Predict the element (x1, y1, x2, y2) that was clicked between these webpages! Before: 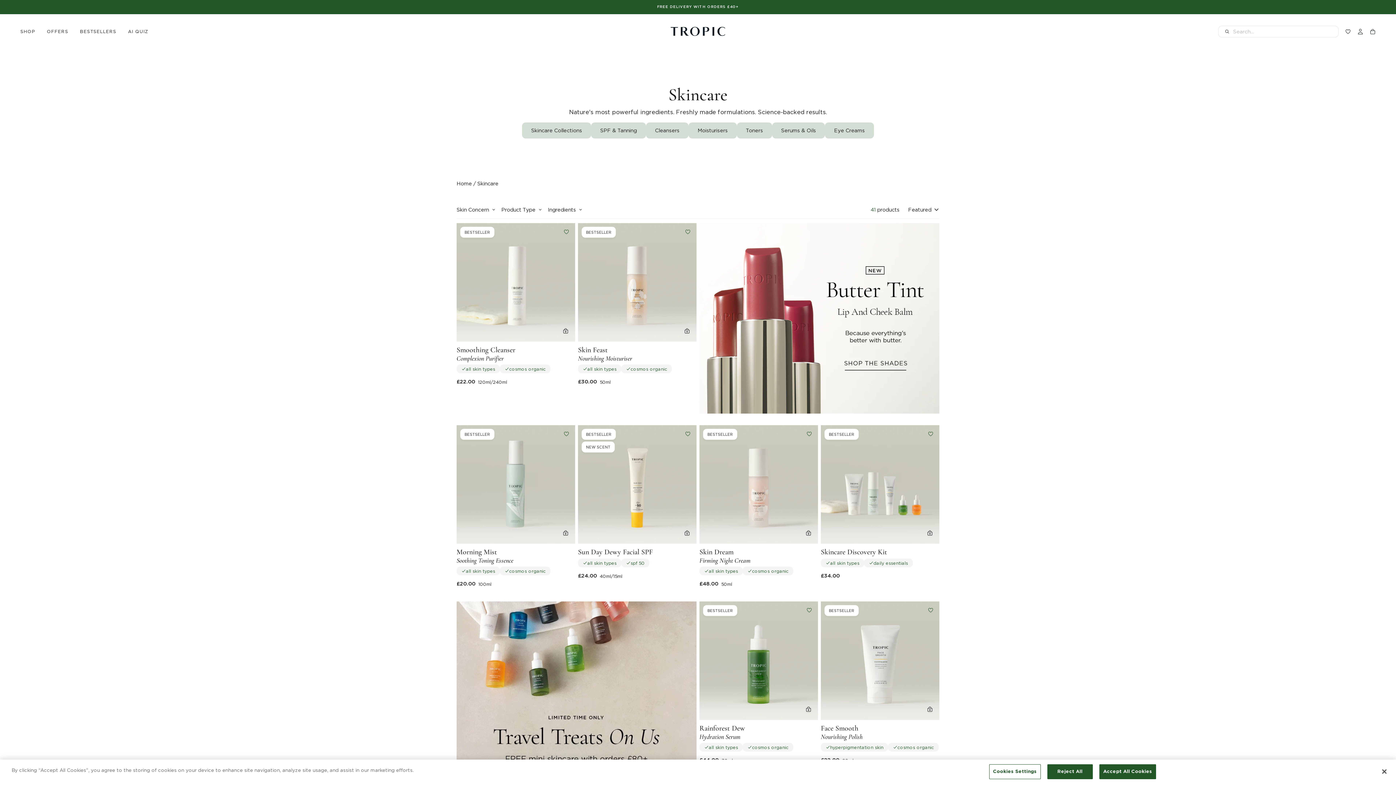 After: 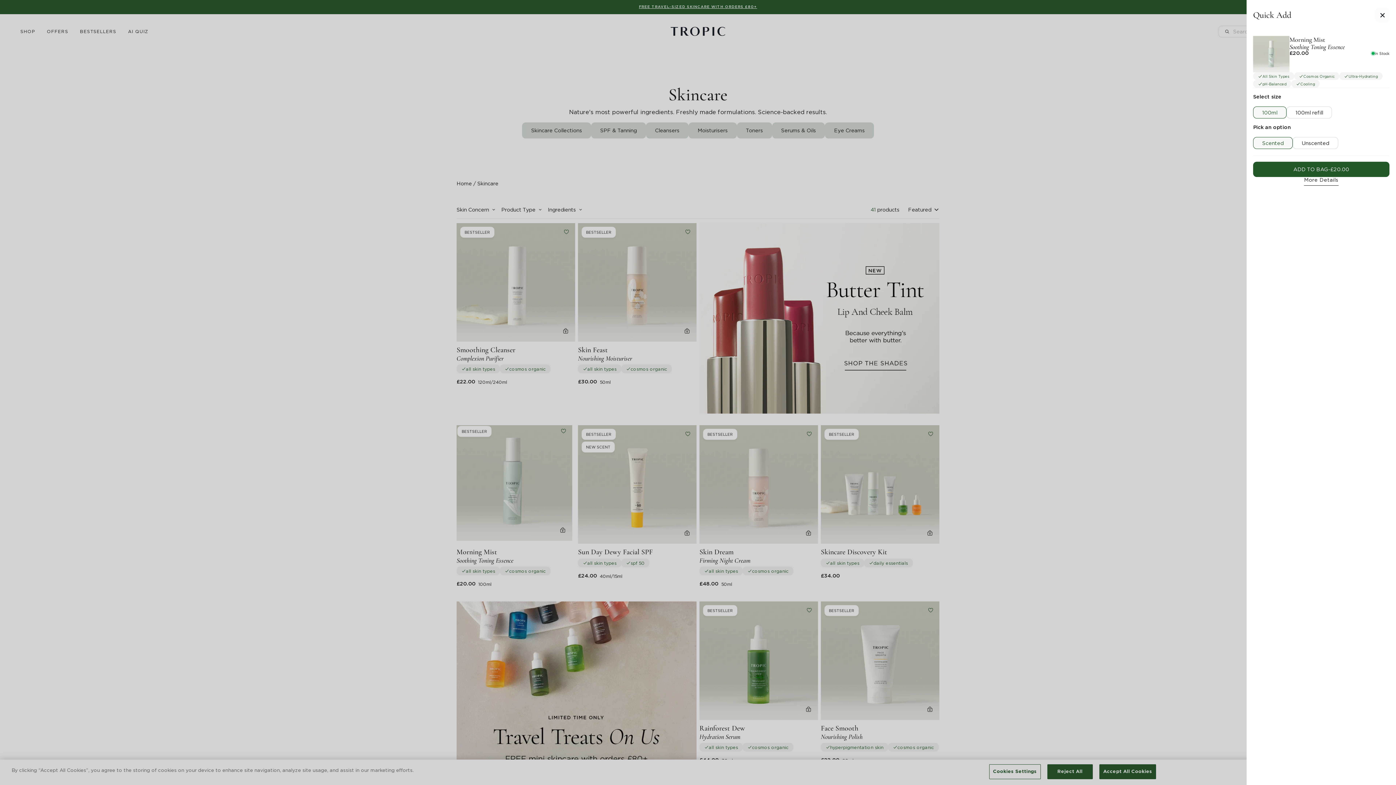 Action: bbox: (553, 520, 578, 546)